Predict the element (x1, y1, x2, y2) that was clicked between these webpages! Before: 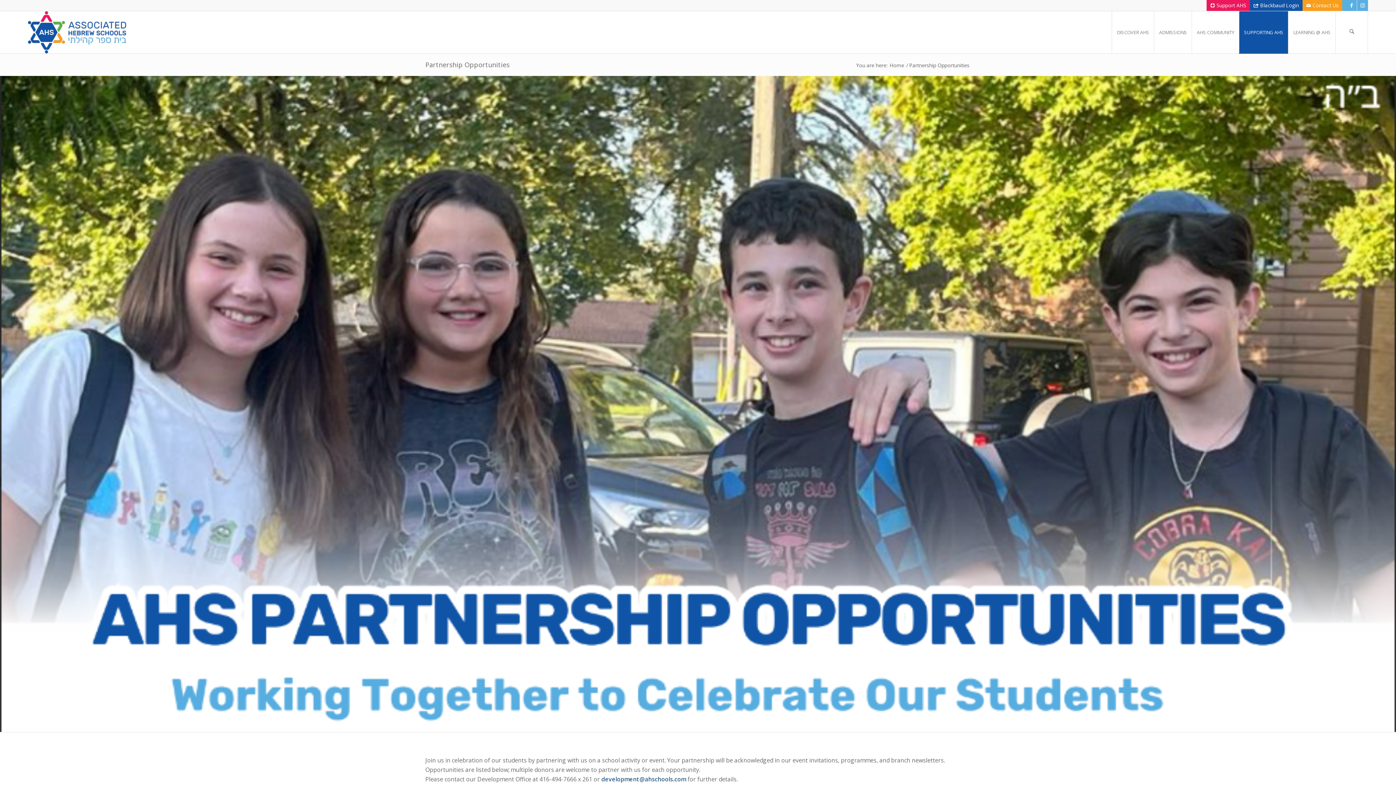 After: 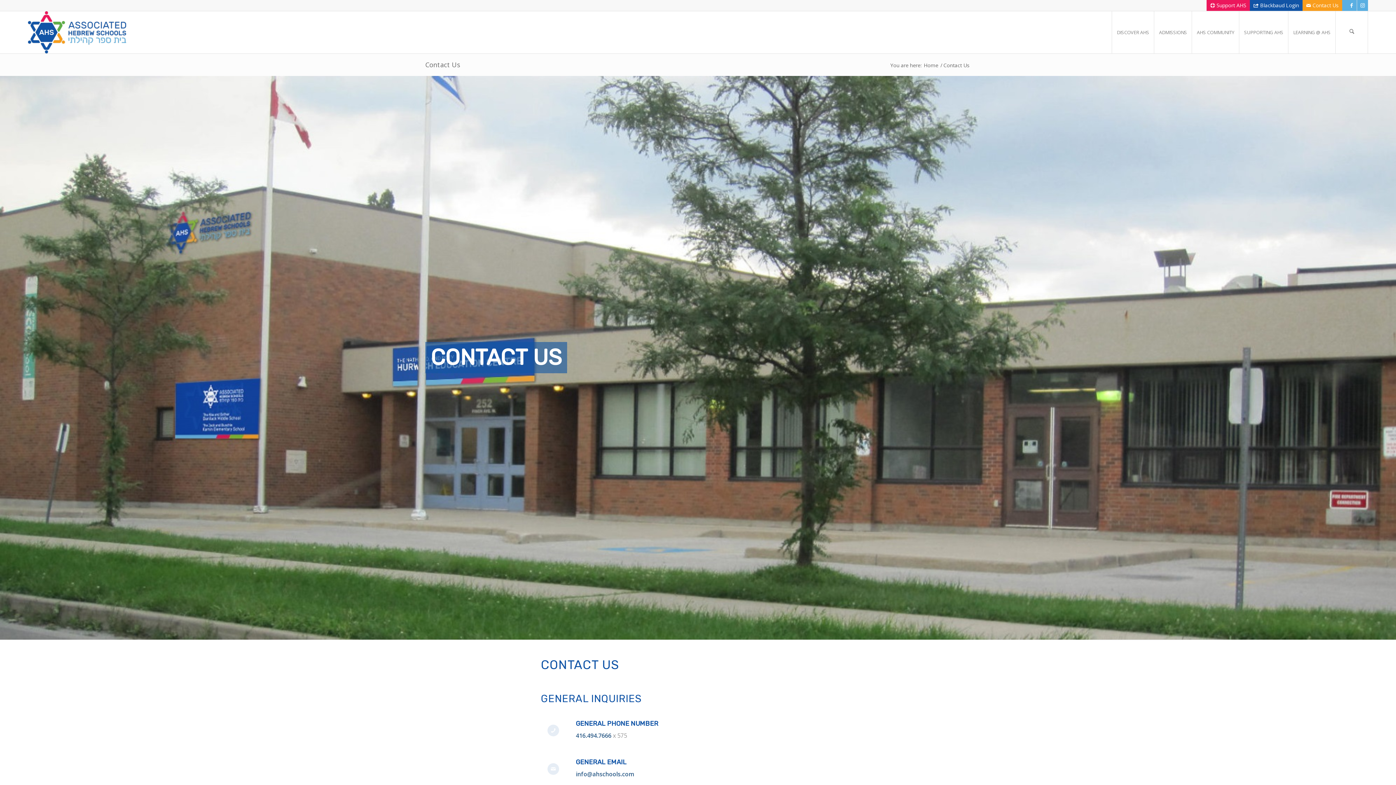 Action: label:  Contact Us bbox: (1306, 0, 1338, 11)